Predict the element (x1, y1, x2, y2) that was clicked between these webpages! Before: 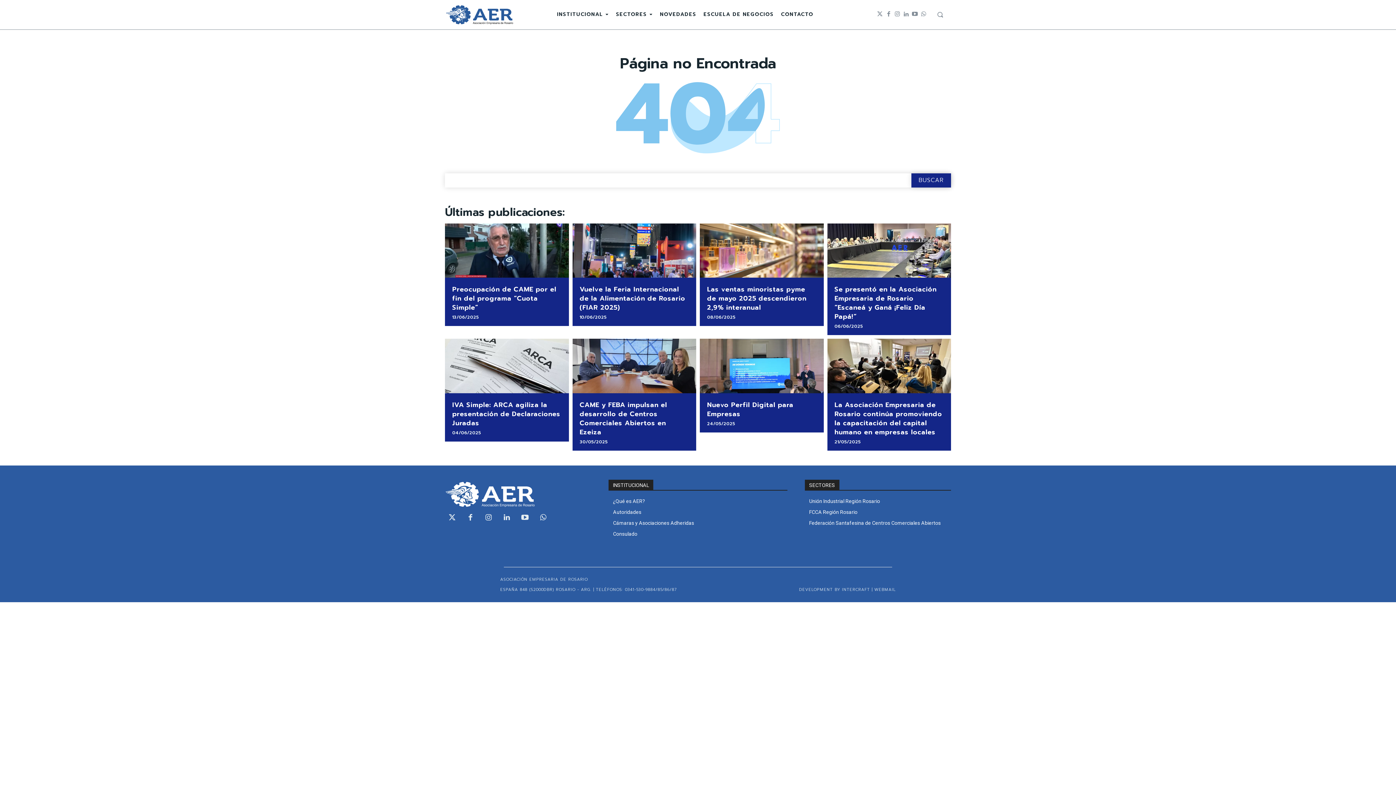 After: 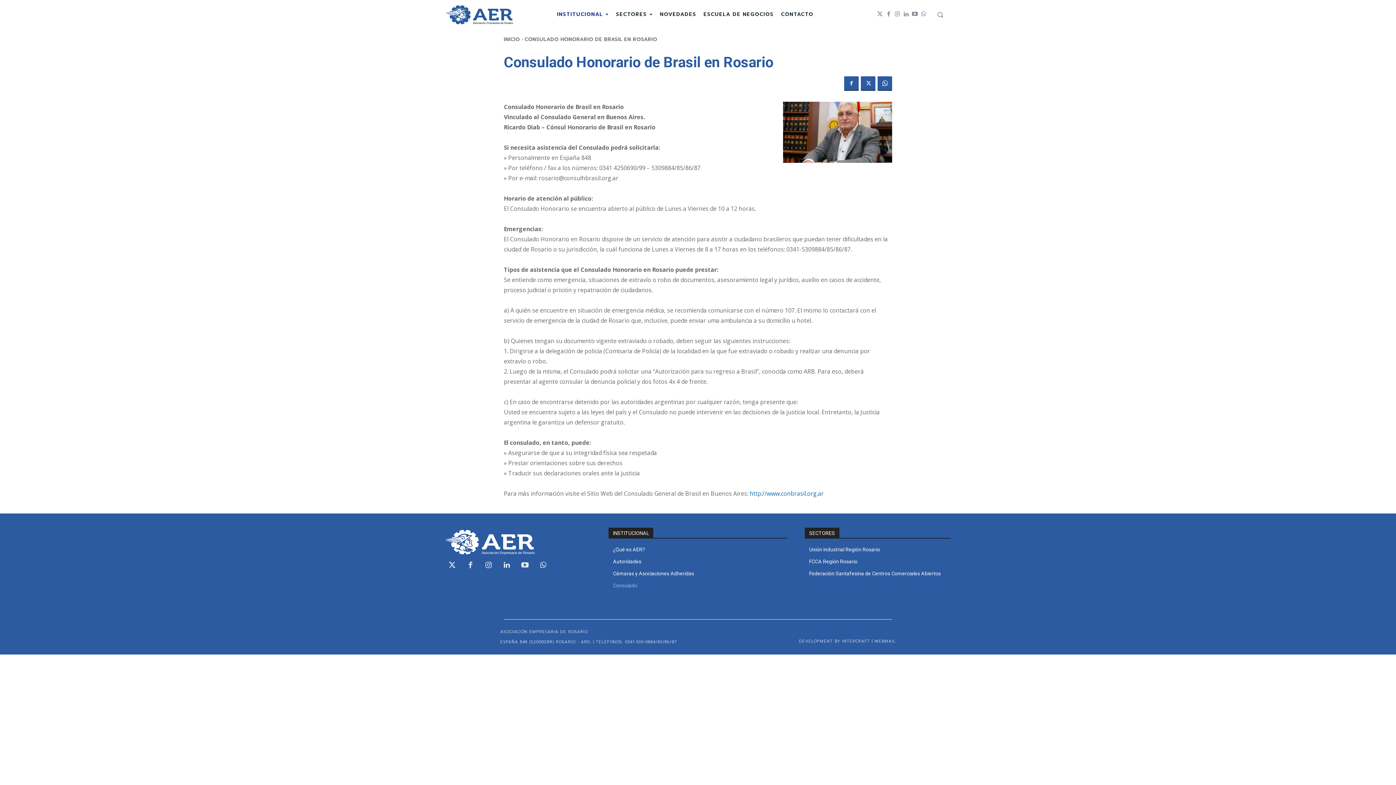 Action: label: Consulado bbox: (613, 528, 787, 539)